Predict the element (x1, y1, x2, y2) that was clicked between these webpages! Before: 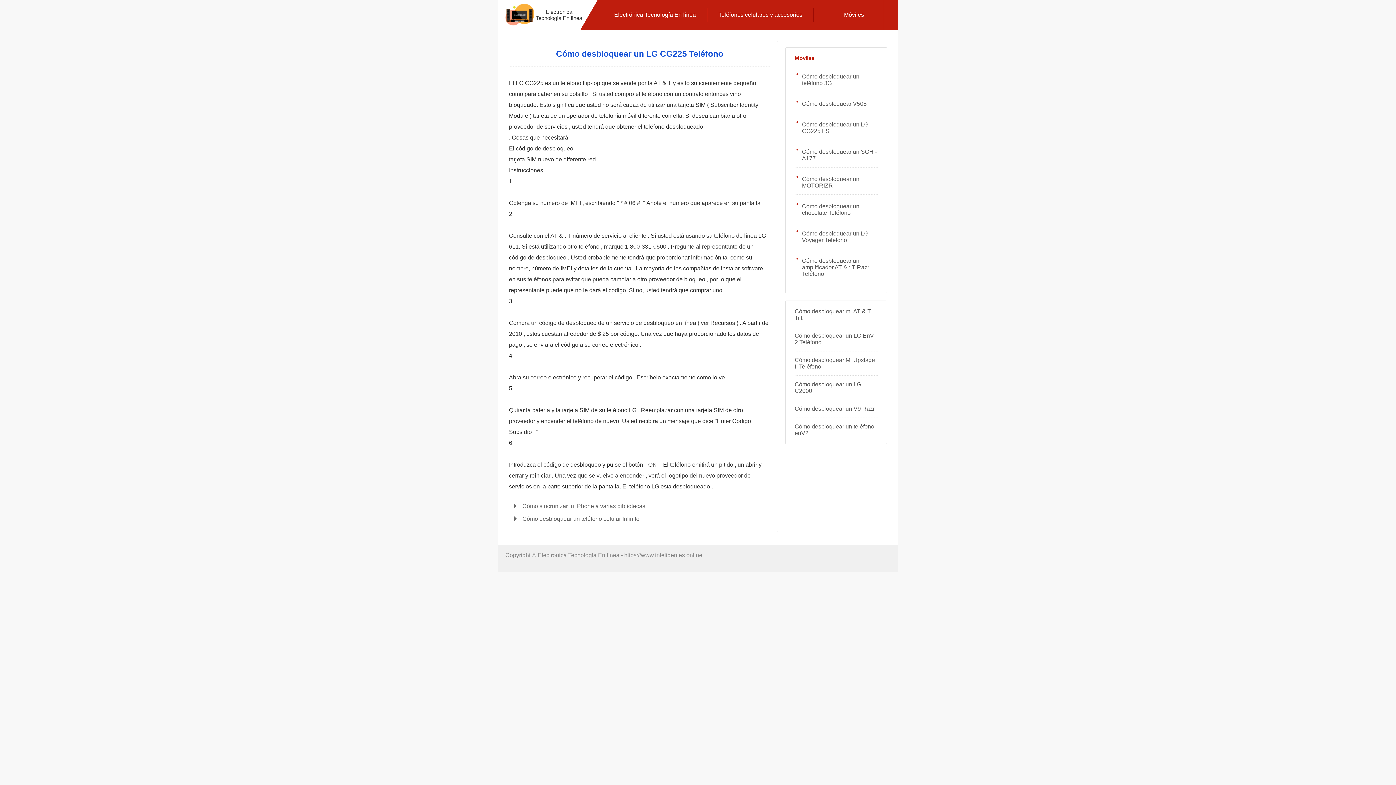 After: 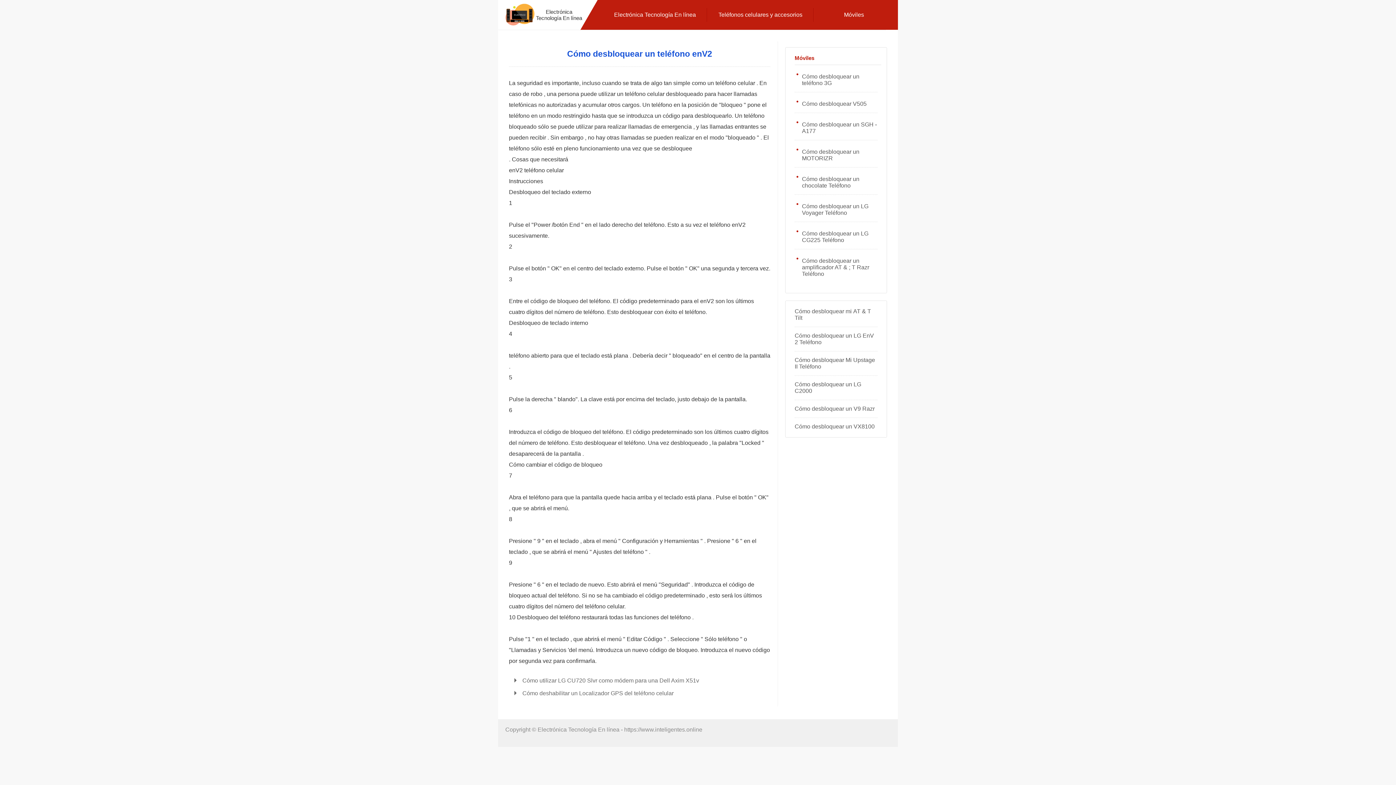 Action: bbox: (794, 418, 877, 436) label: Cómo desbloquear un teléfono enV2